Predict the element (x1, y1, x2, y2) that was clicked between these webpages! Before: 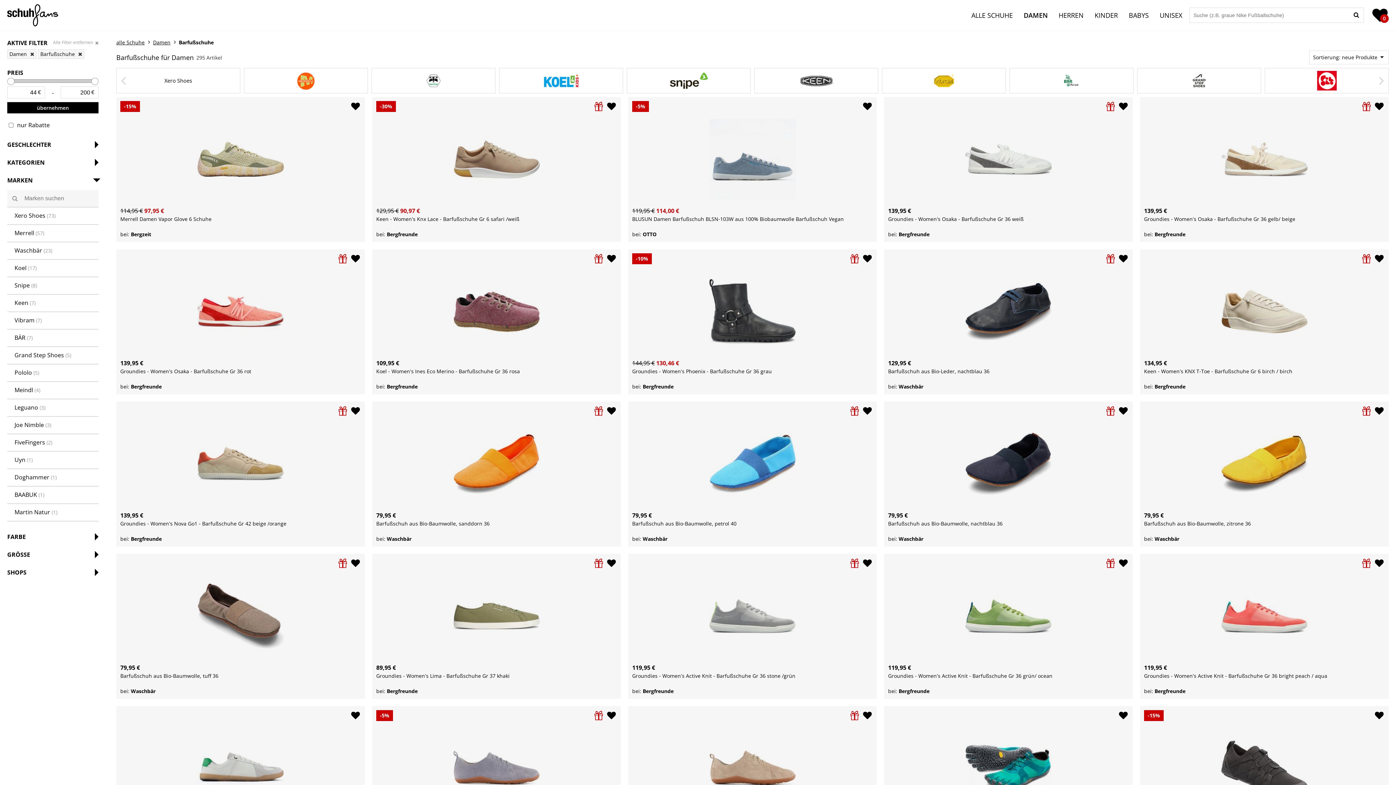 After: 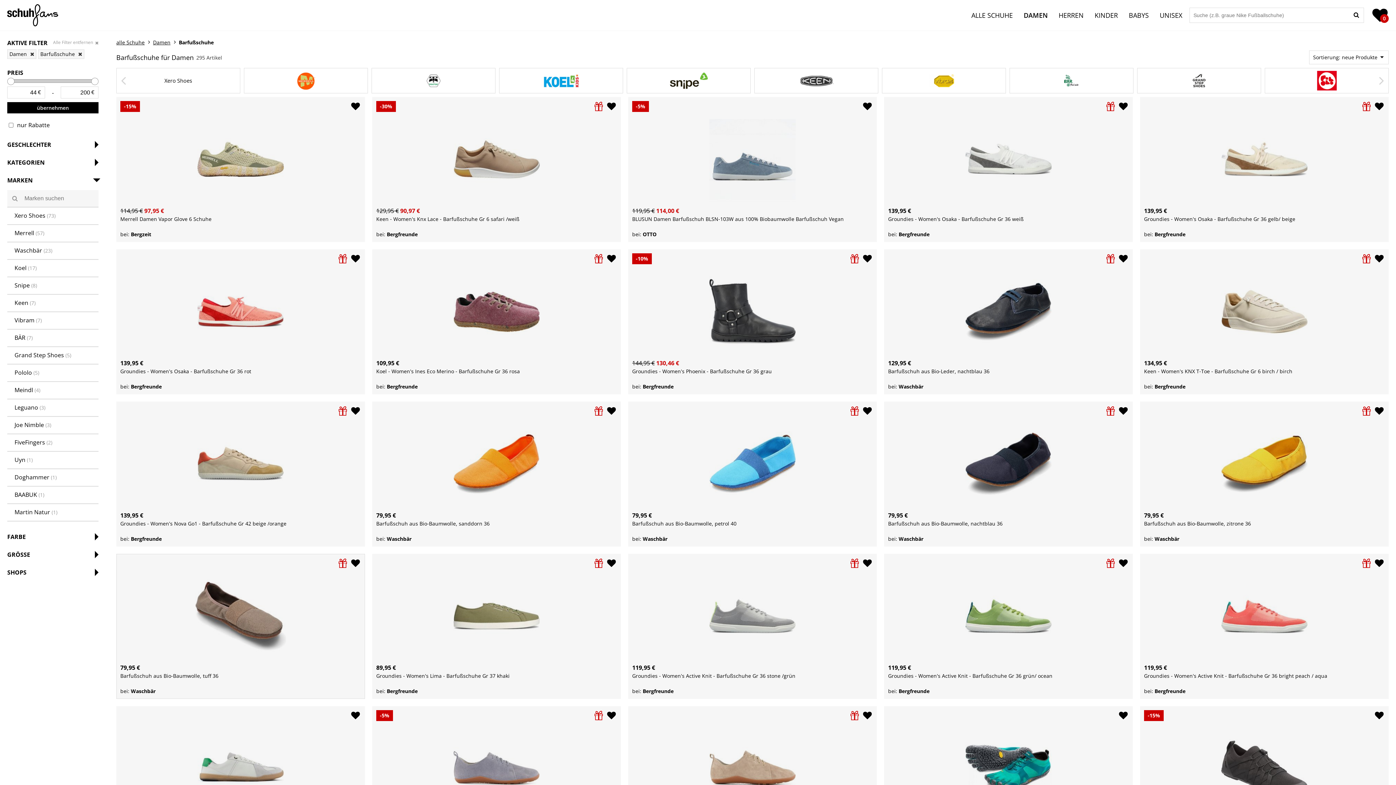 Action: label: 79,95 €
Barfußschuh aus Bio-Baumwolle, tuff 36
bei: Waschbär bbox: (116, 554, 365, 699)